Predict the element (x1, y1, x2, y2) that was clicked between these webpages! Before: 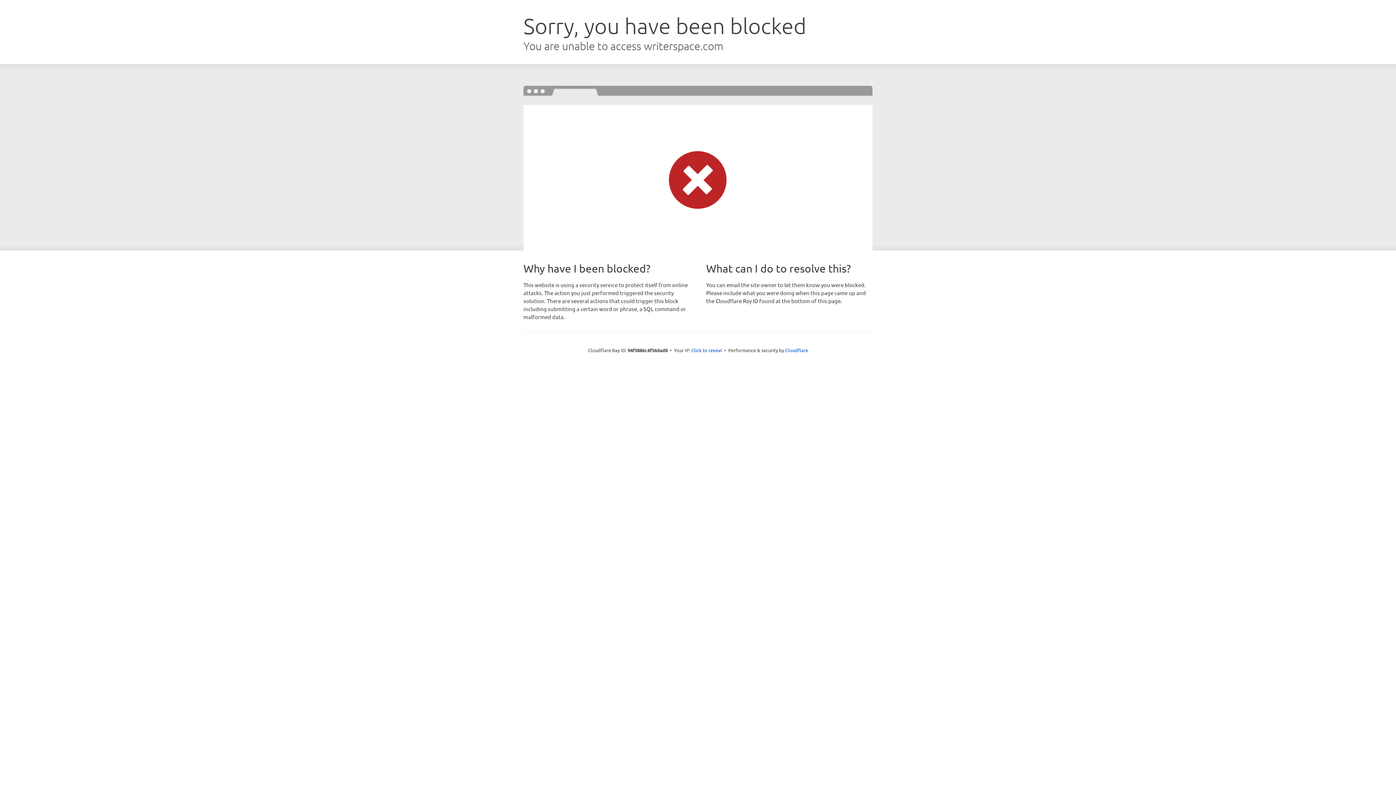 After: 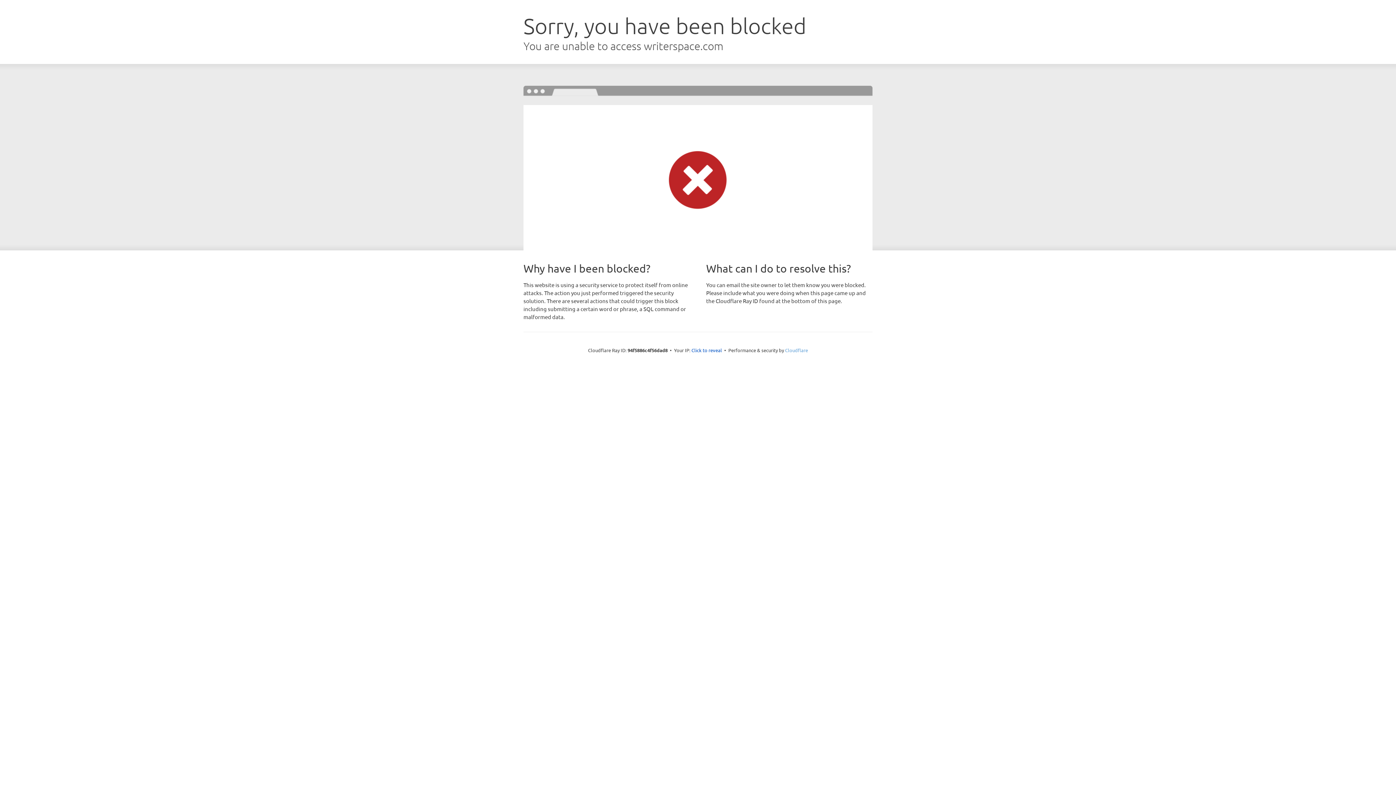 Action: bbox: (785, 347, 808, 353) label: Cloudflare